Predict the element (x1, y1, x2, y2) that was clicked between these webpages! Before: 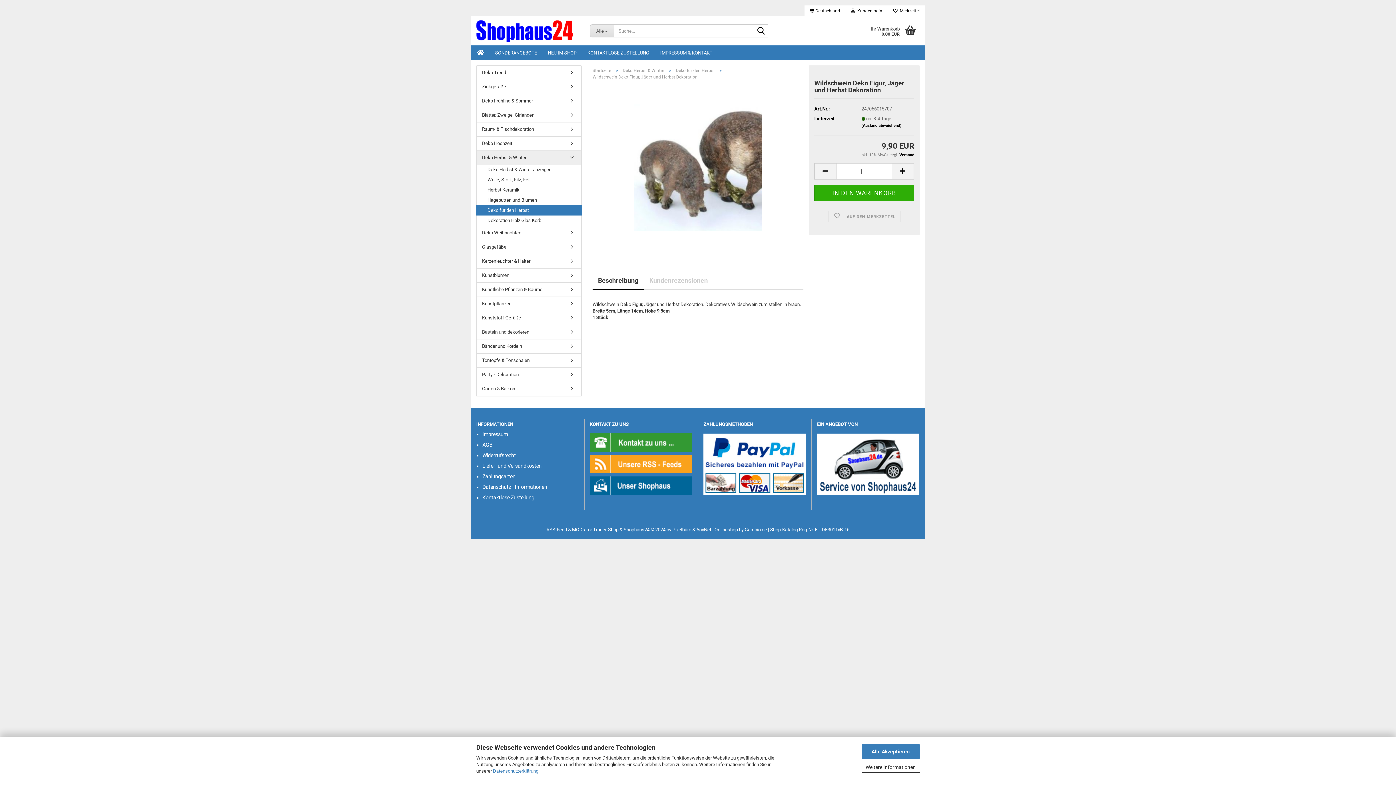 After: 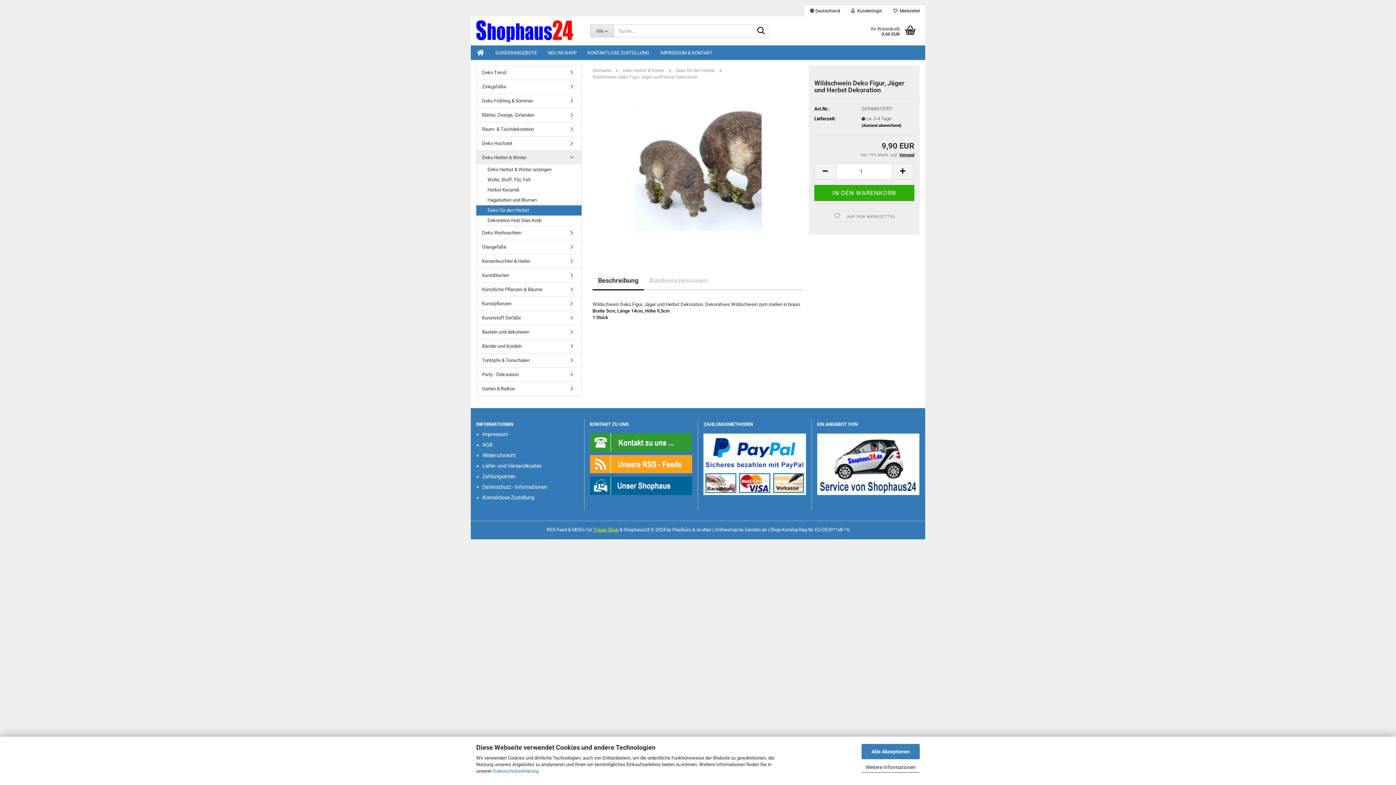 Action: label: Trauer-Shop bbox: (593, 527, 618, 532)